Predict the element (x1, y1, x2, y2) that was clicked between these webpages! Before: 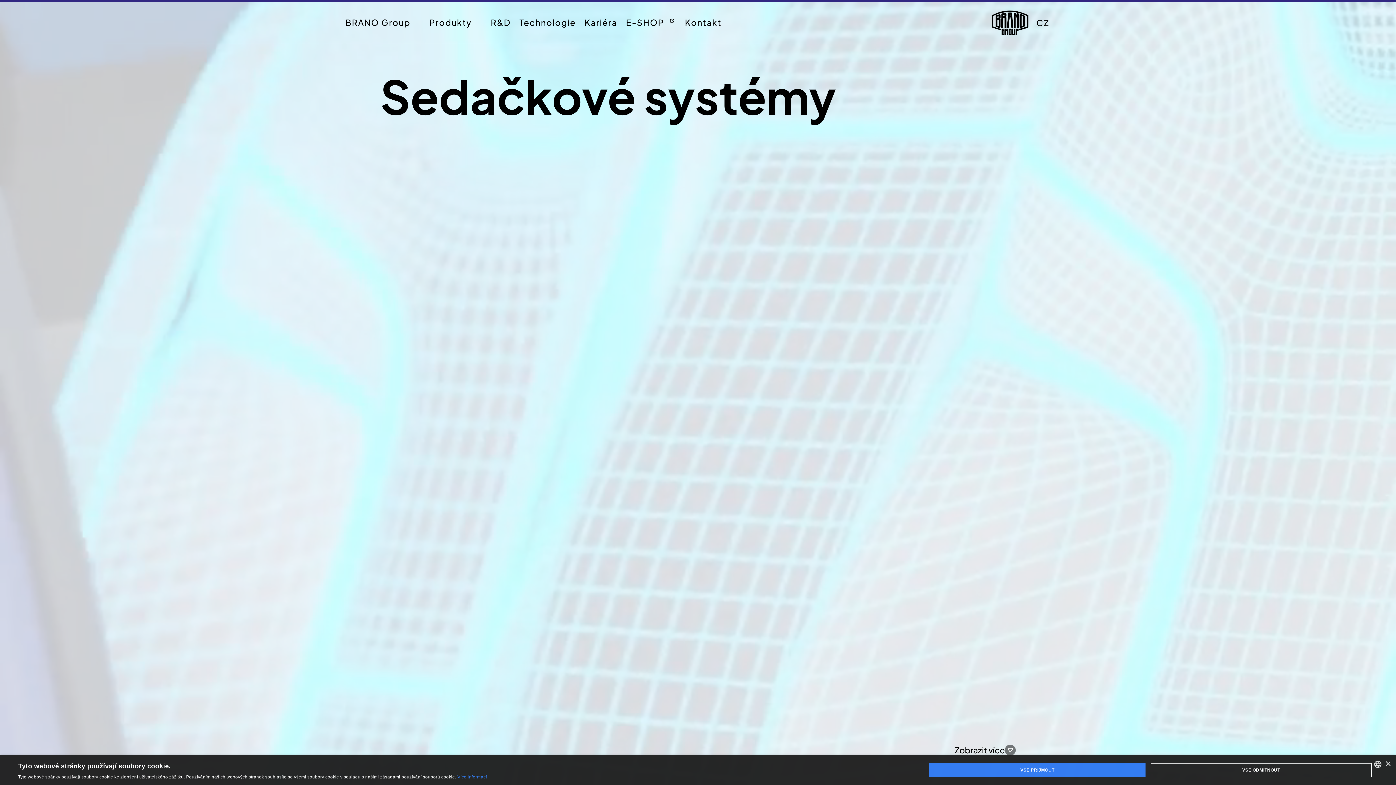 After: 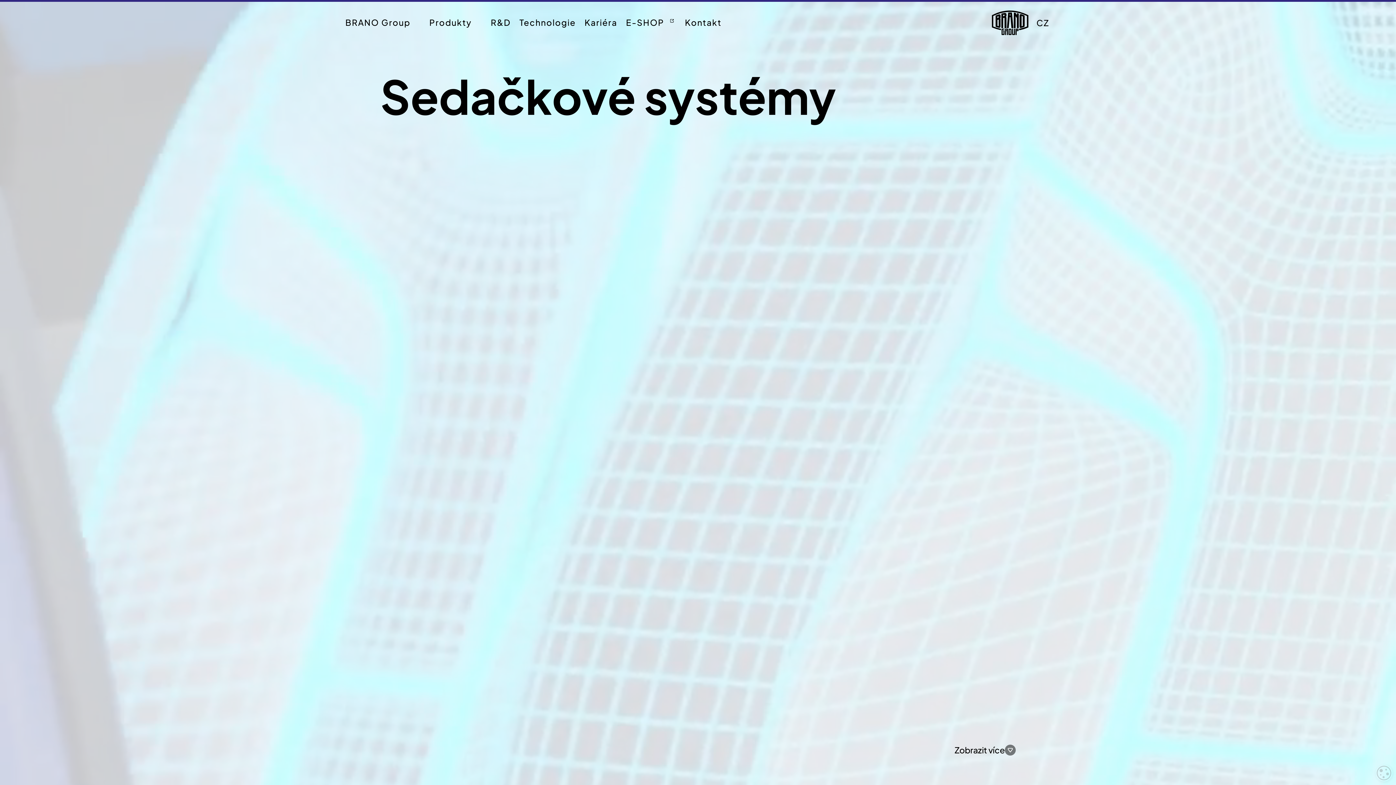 Action: bbox: (1151, 763, 1372, 777) label: VŠE ODMÍTNOUT